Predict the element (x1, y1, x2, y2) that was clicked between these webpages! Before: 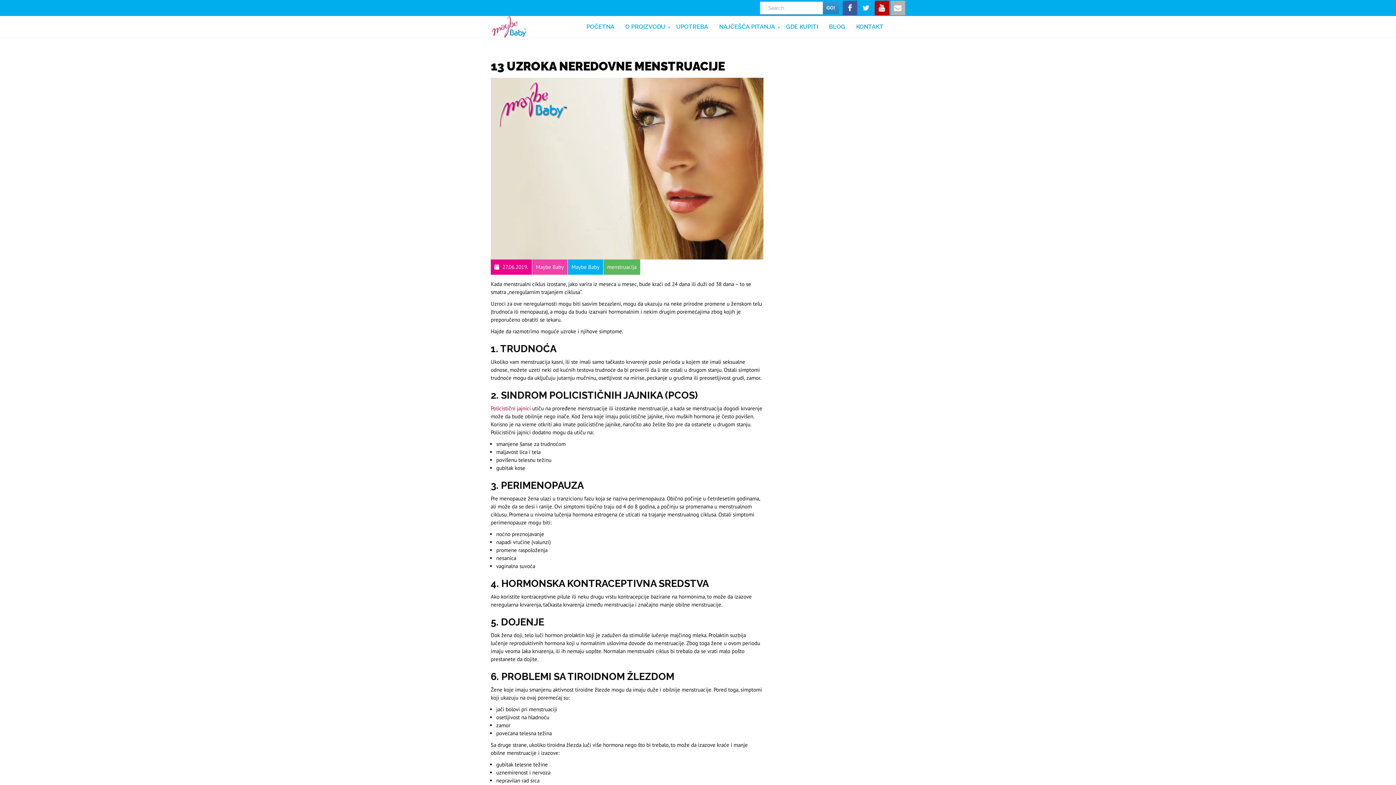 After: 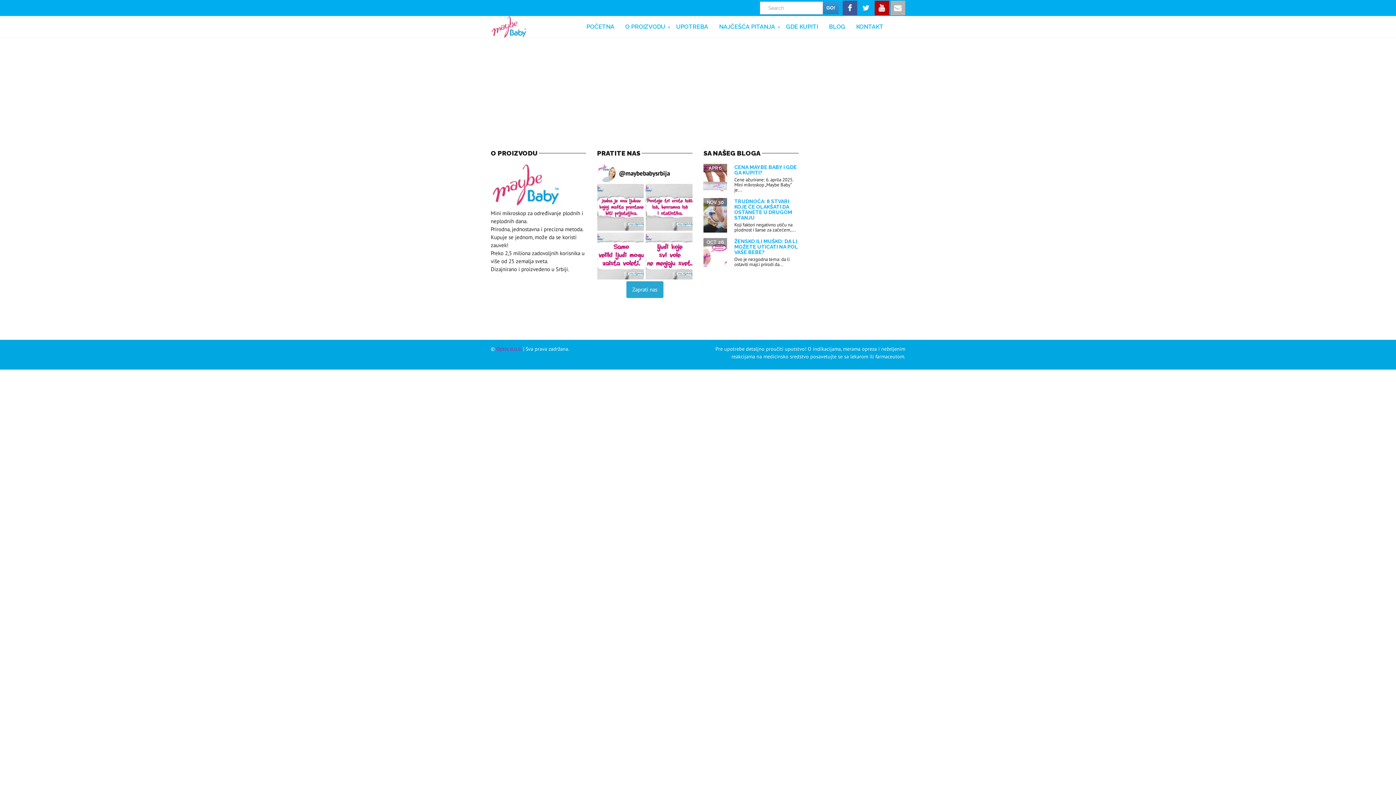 Action: label: Maybe Baby bbox: (567, 263, 603, 270)